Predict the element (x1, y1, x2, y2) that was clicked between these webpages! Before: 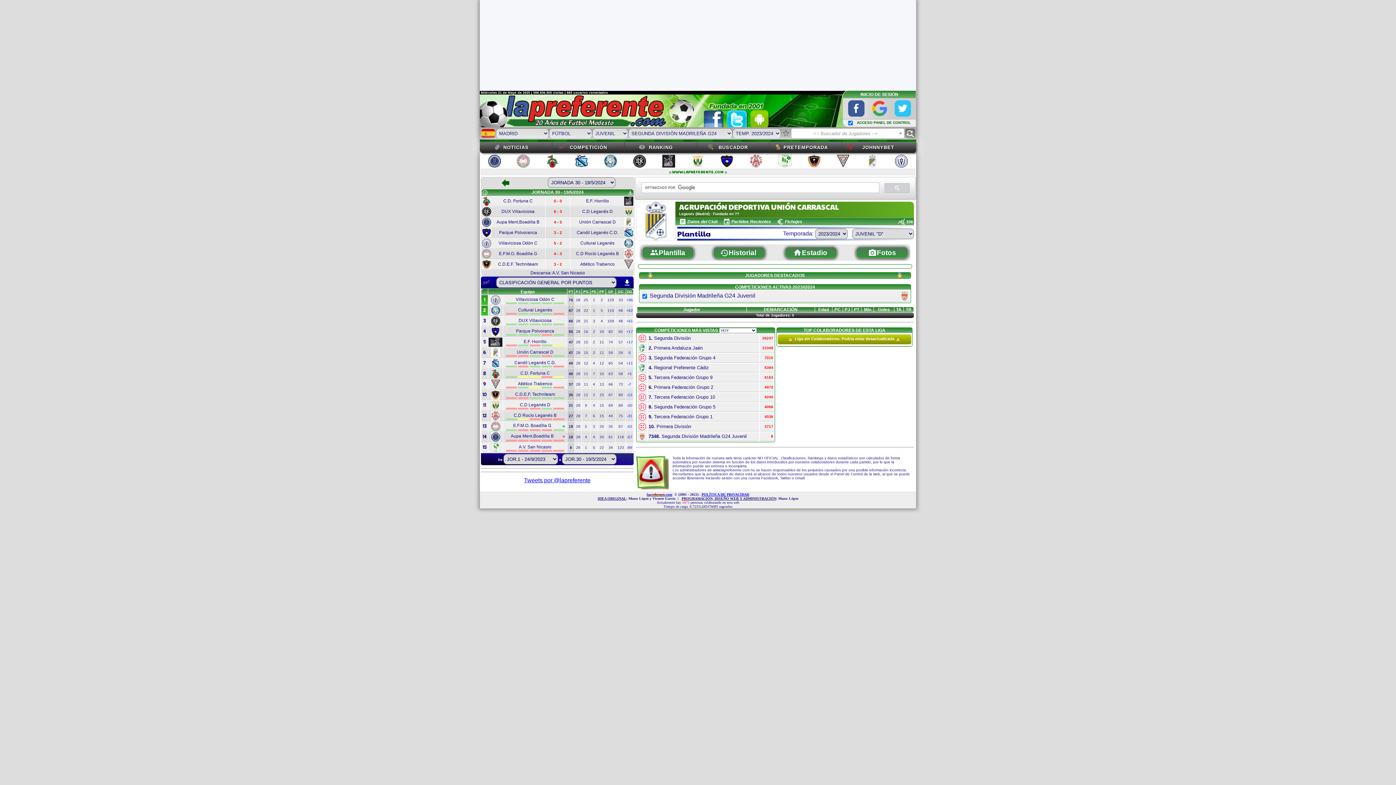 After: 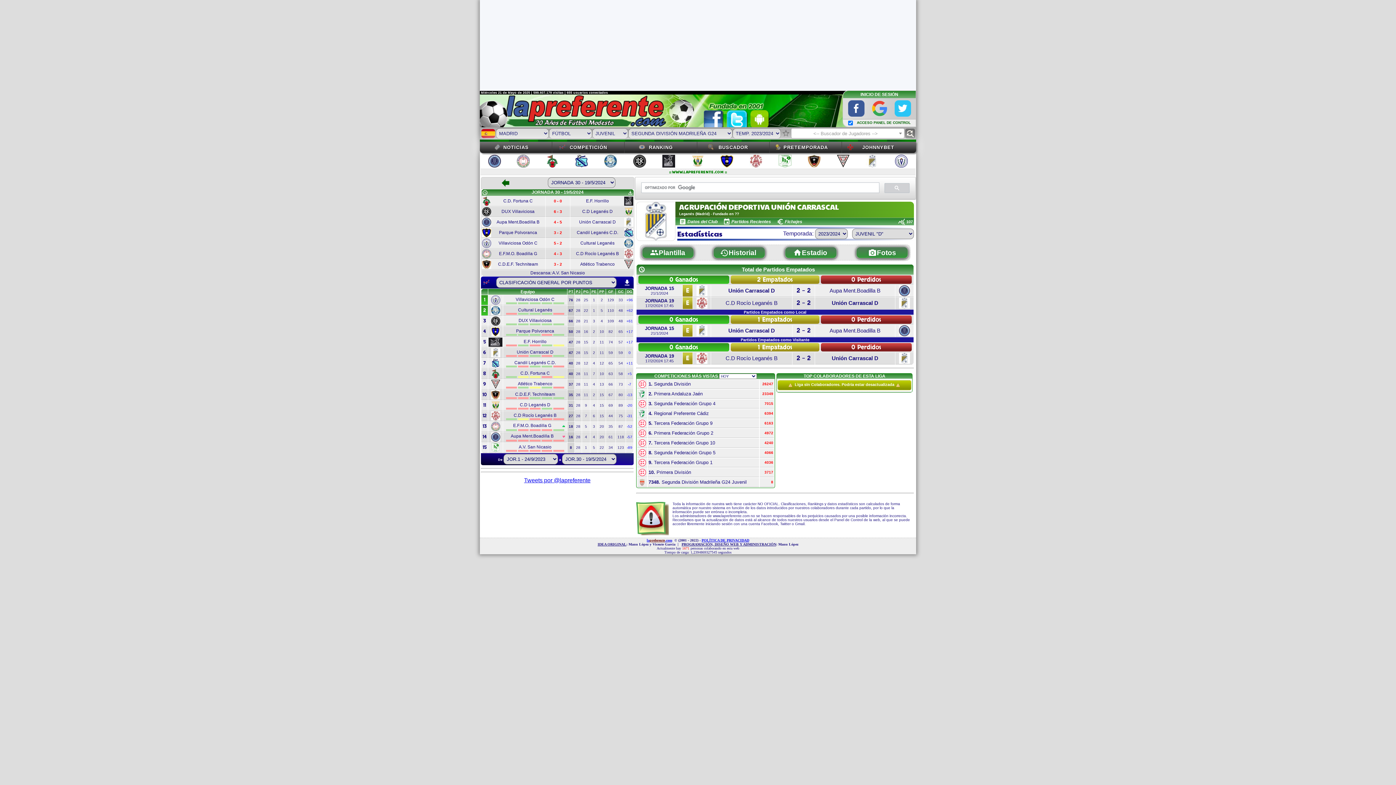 Action: bbox: (593, 350, 595, 354) label: 2